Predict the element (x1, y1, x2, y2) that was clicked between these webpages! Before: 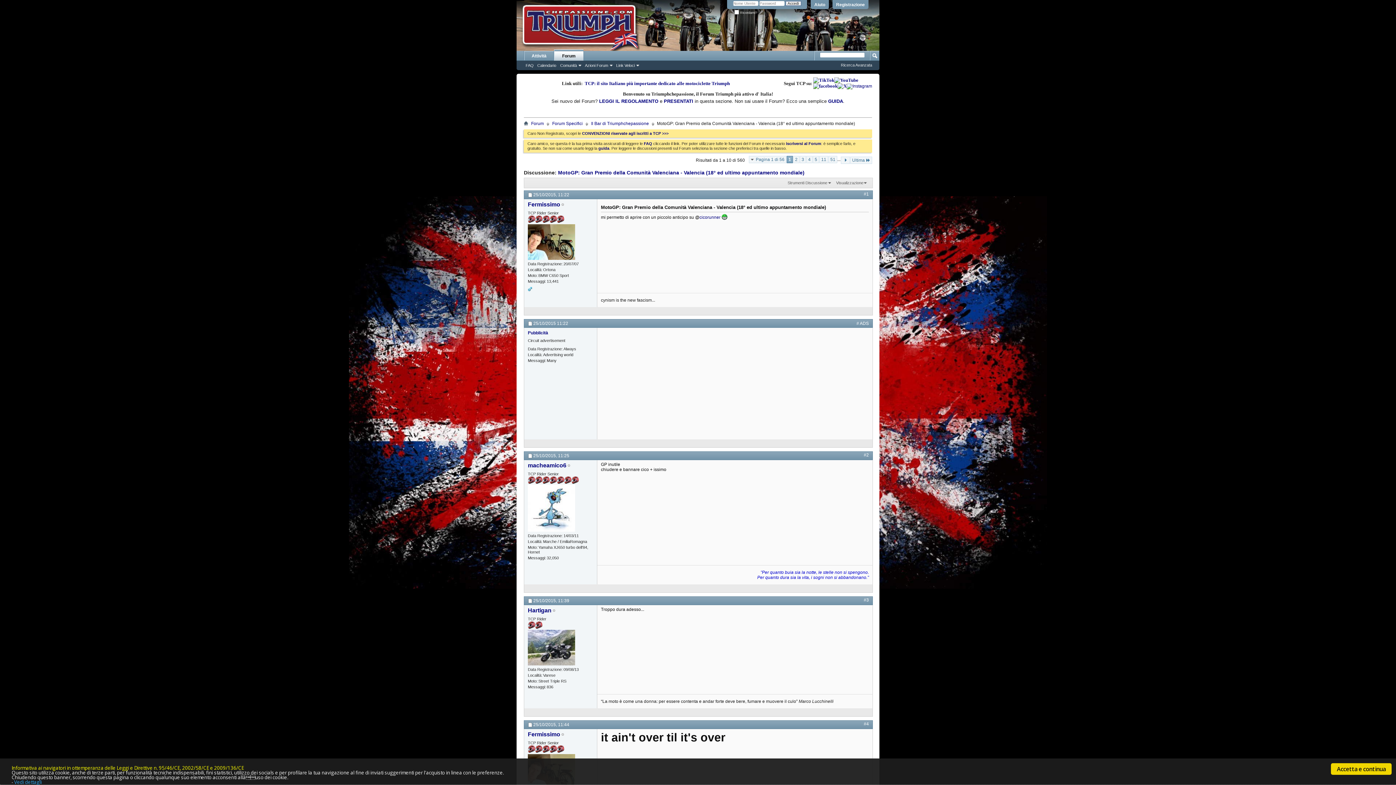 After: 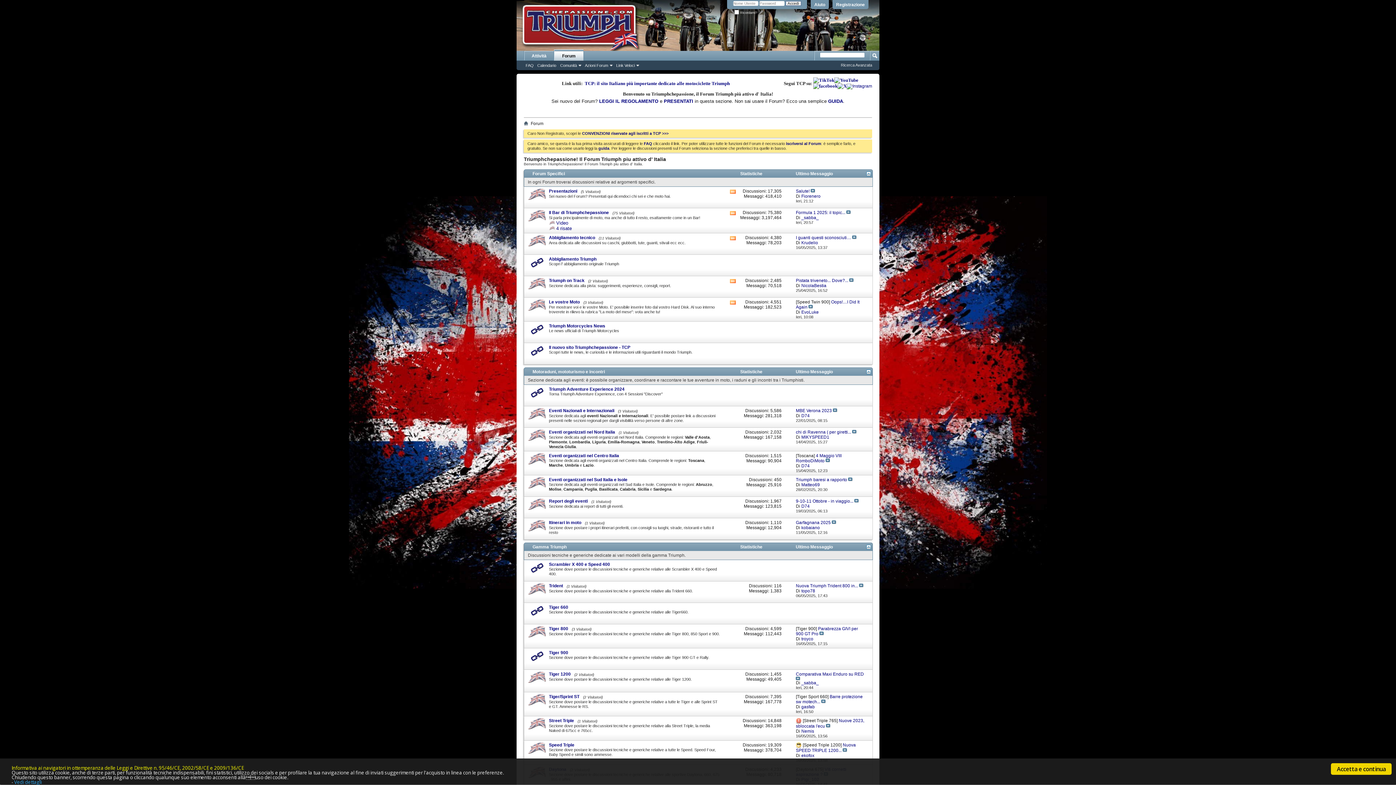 Action: bbox: (524, 121, 528, 126)